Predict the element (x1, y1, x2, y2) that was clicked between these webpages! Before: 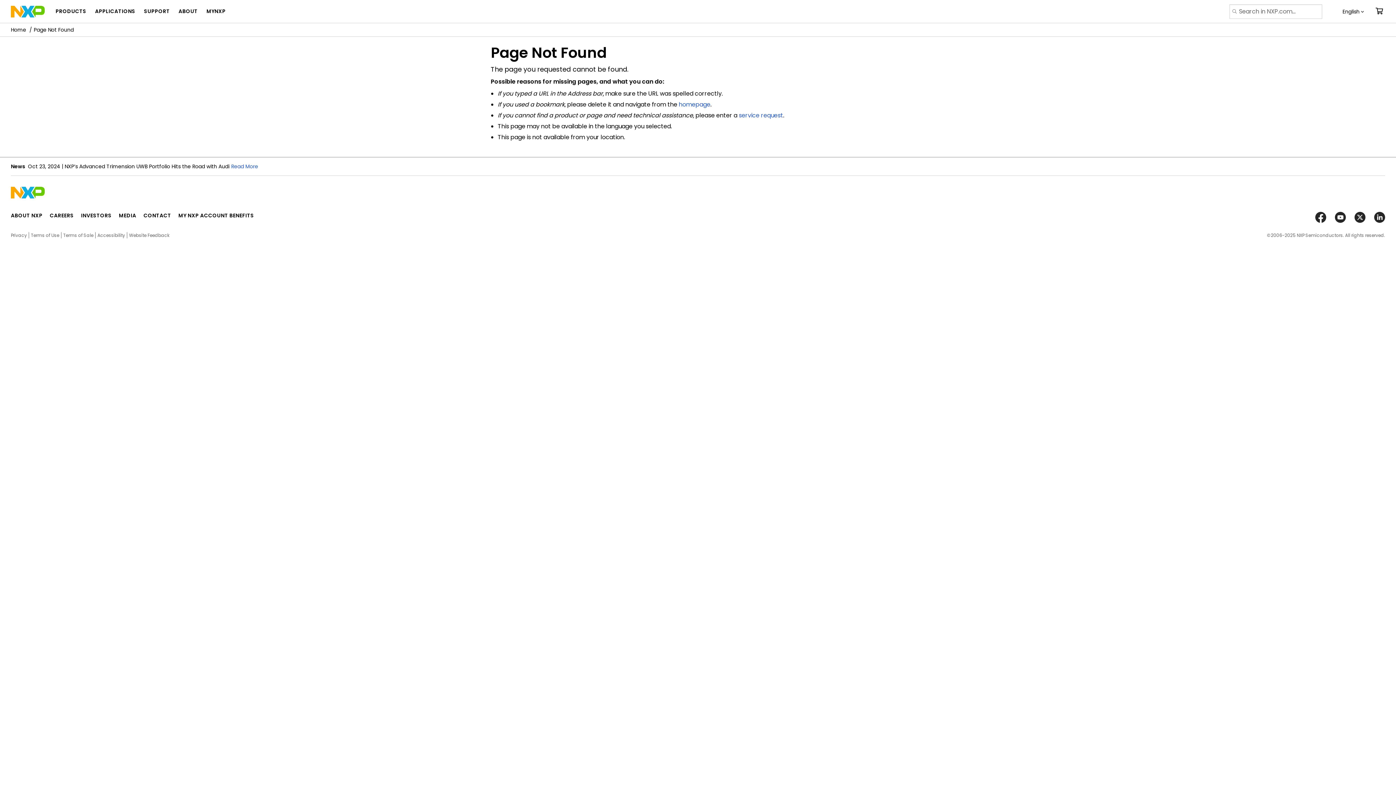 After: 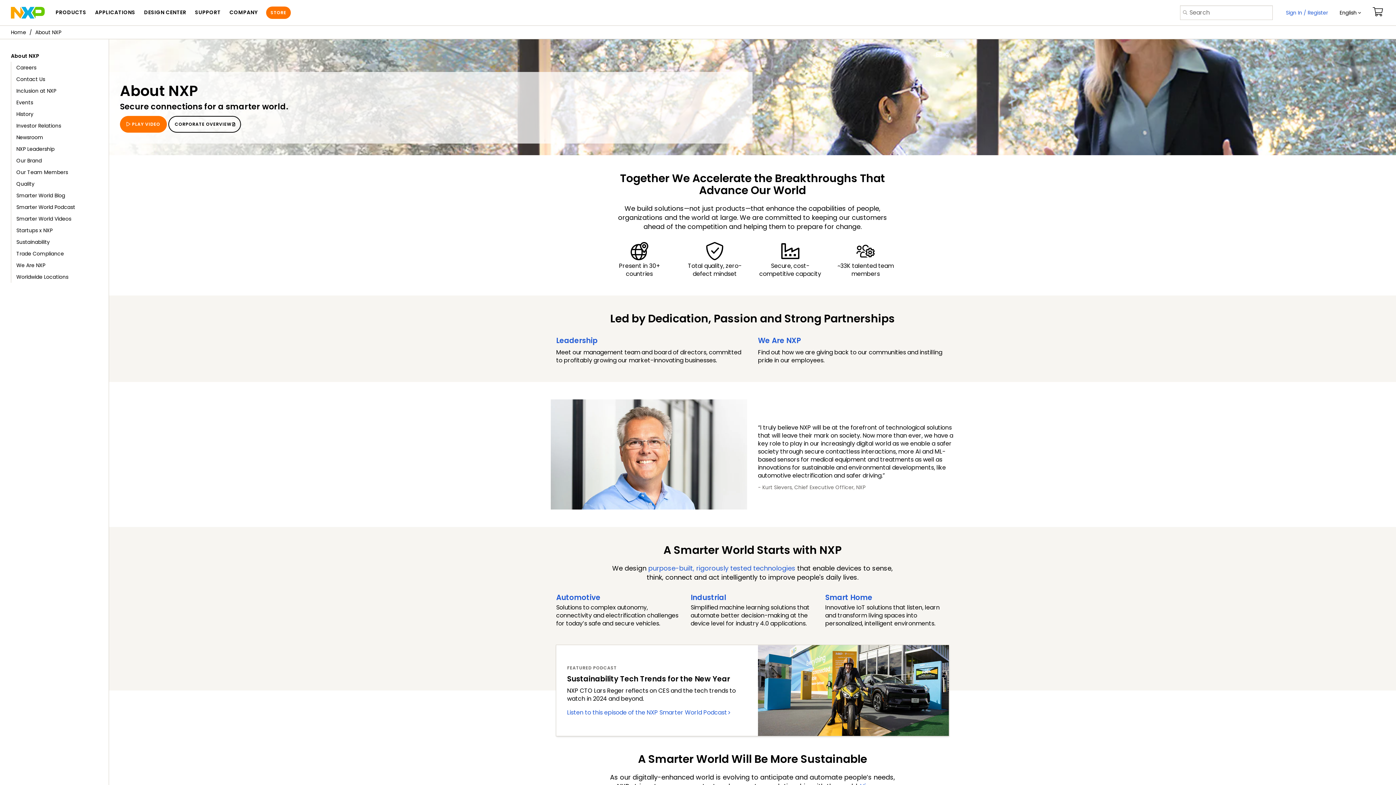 Action: label: ABOUT NXP bbox: (10, 212, 42, 219)